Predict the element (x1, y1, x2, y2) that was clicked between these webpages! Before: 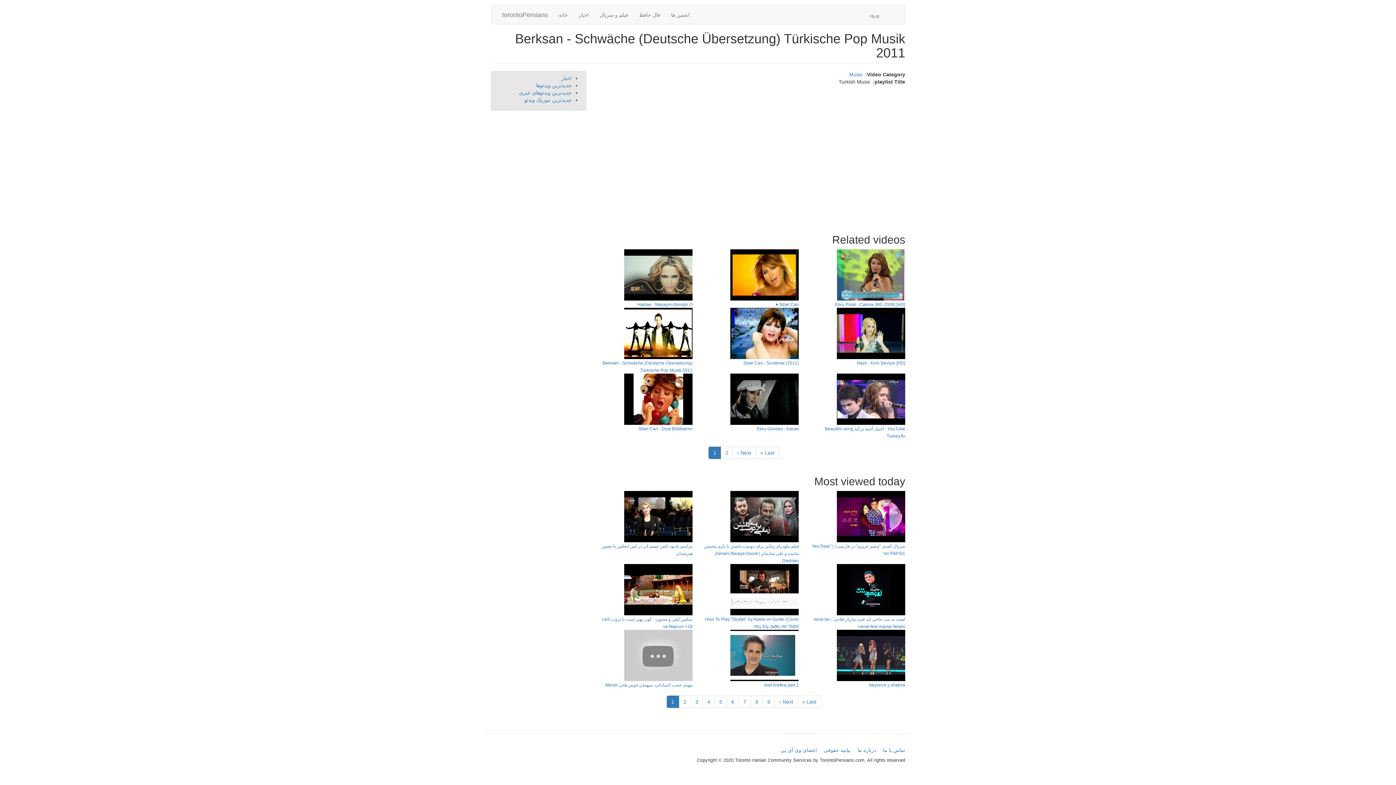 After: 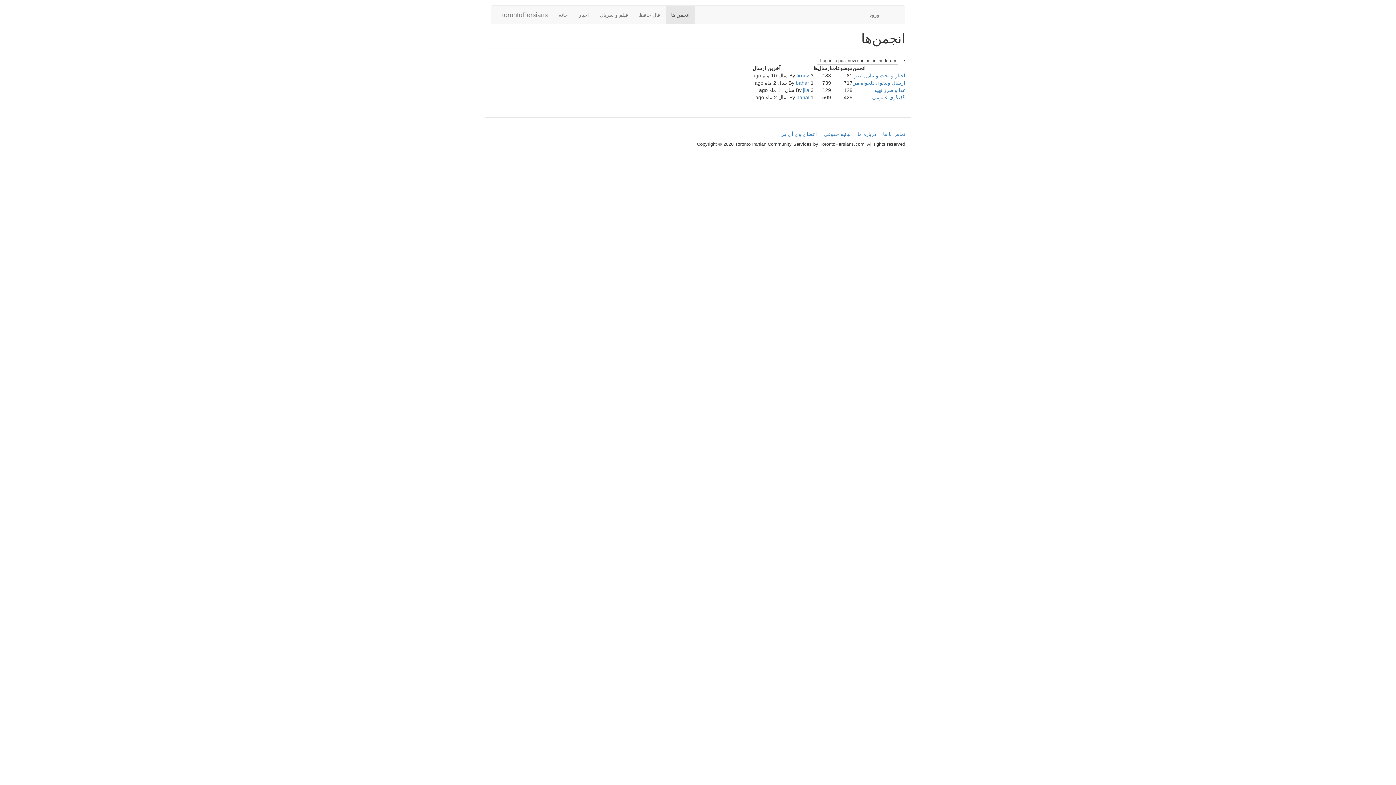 Action: bbox: (665, 5, 695, 24) label: انجمن ها